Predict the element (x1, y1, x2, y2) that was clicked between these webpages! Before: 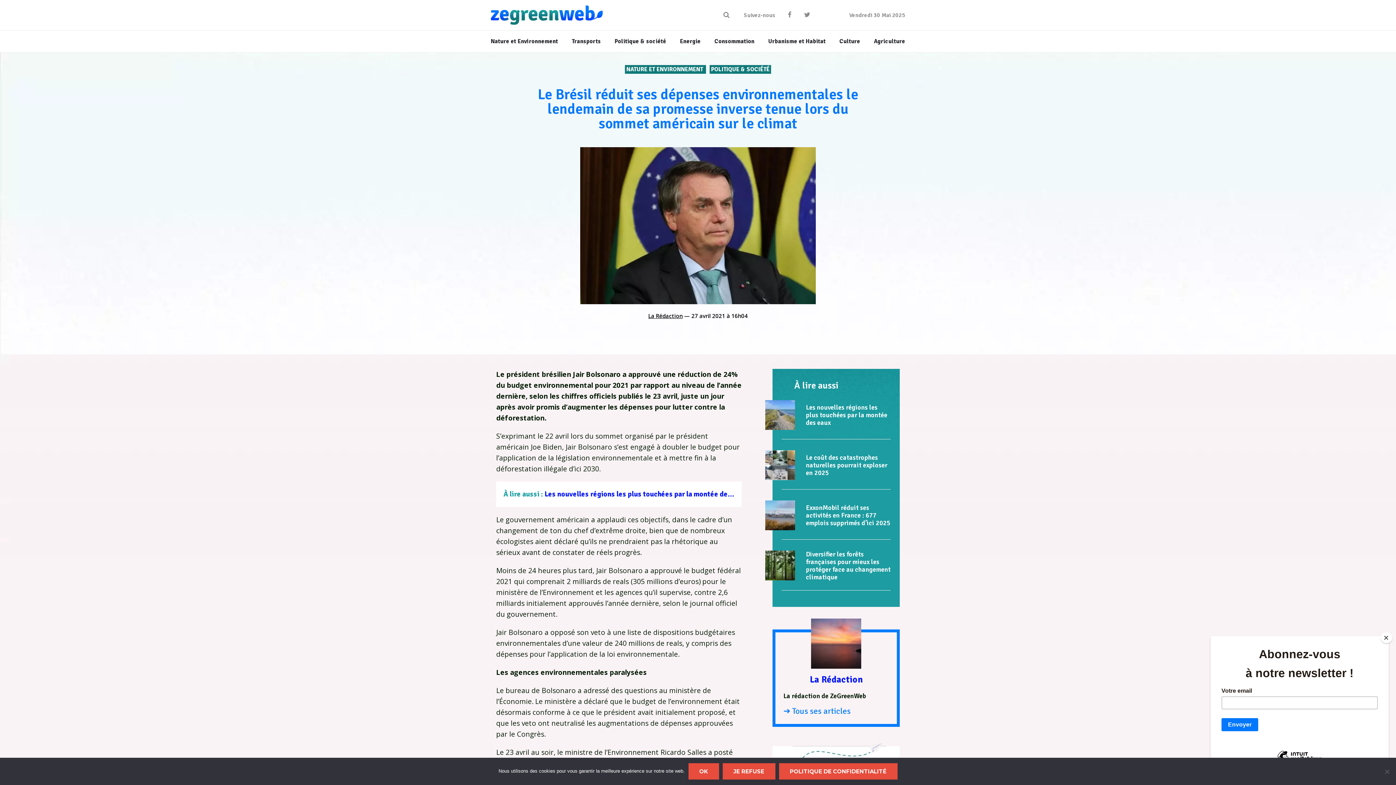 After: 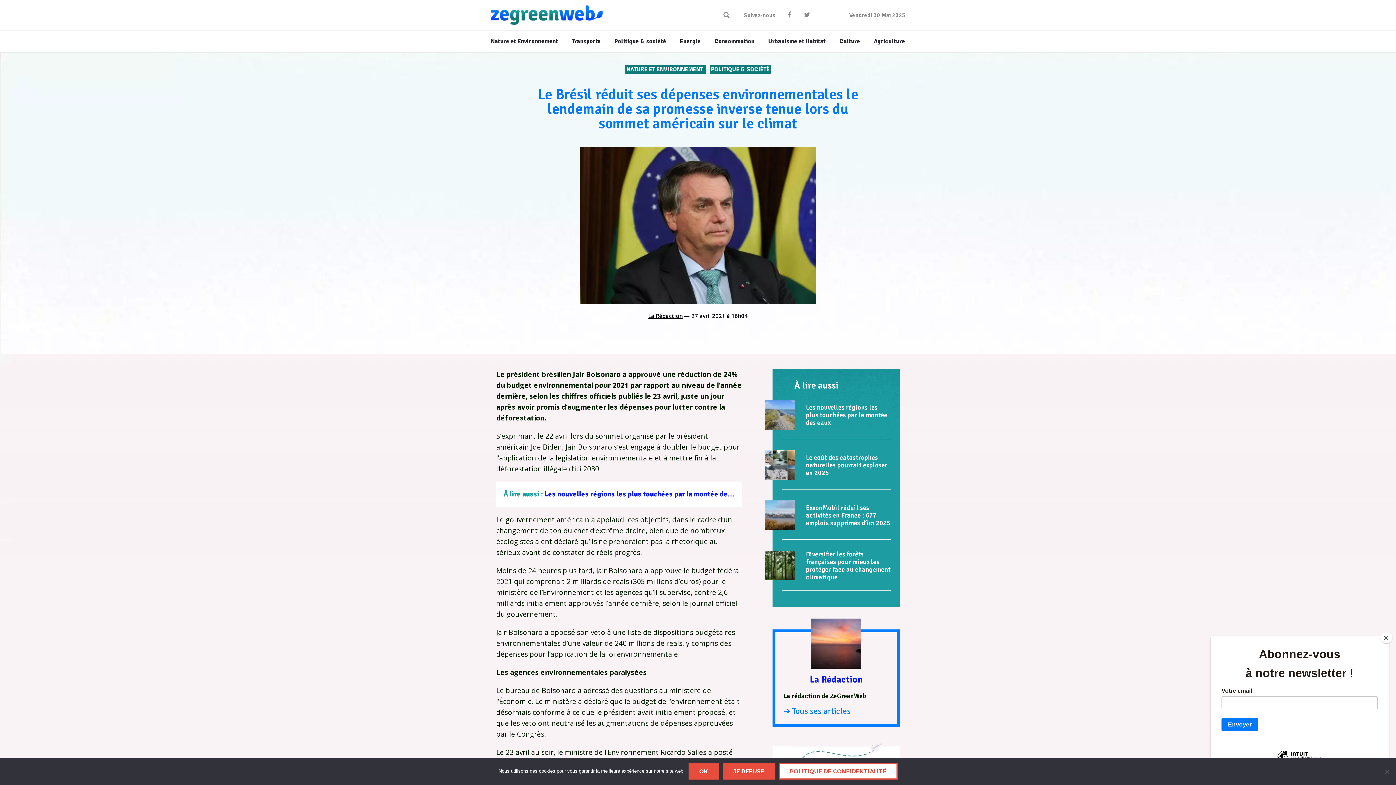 Action: label: Politique de confidentialité bbox: (779, 763, 897, 780)